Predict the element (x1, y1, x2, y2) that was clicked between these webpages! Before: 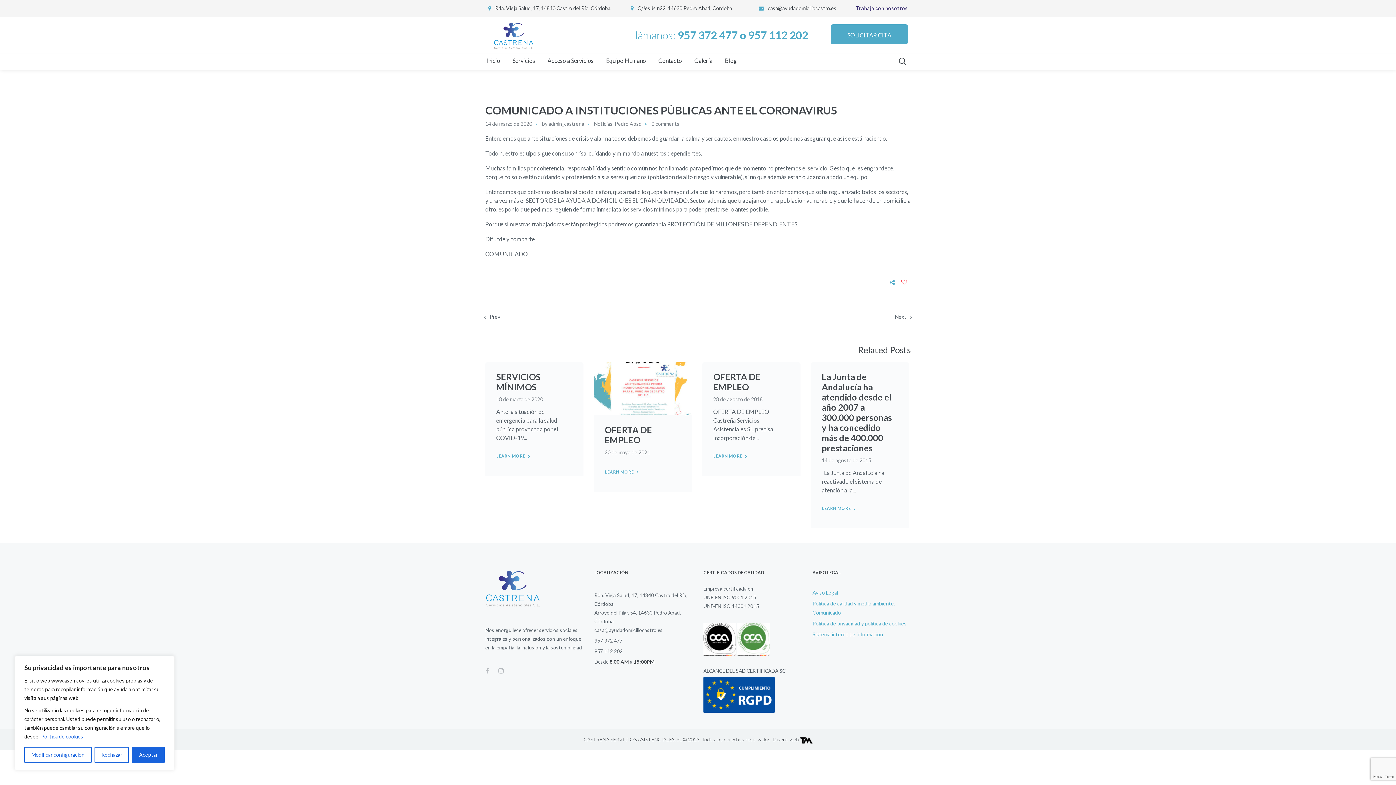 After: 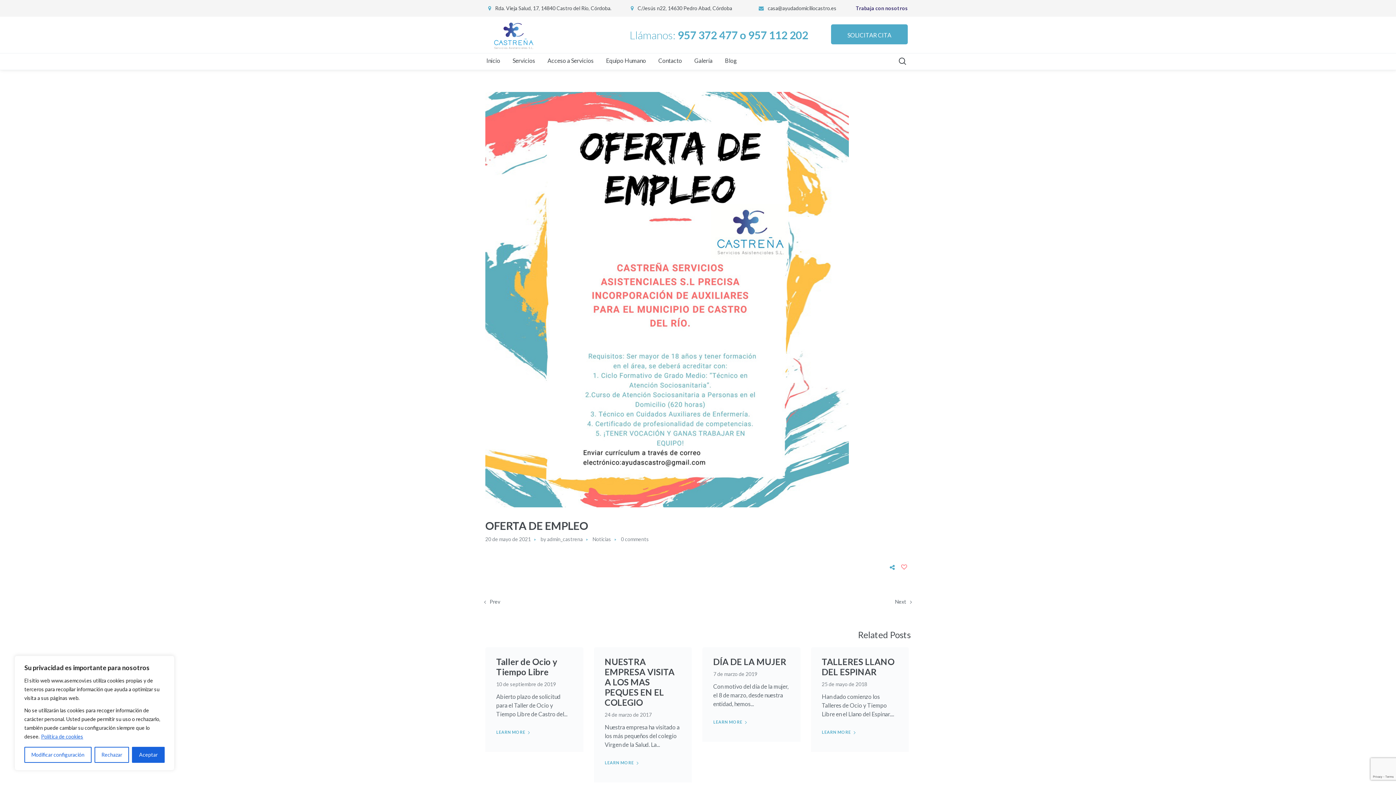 Action: label: OFERTA DE EMPLEO bbox: (604, 424, 652, 445)